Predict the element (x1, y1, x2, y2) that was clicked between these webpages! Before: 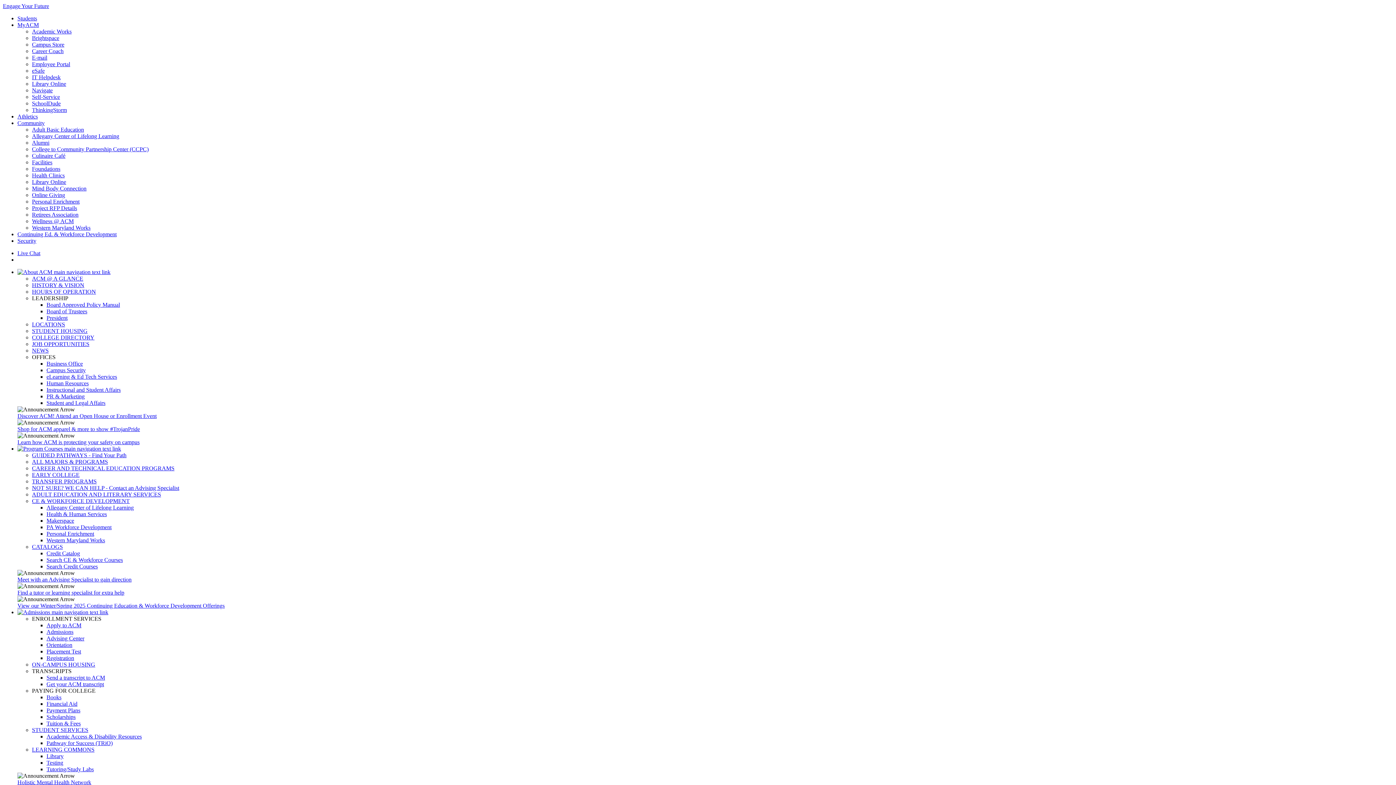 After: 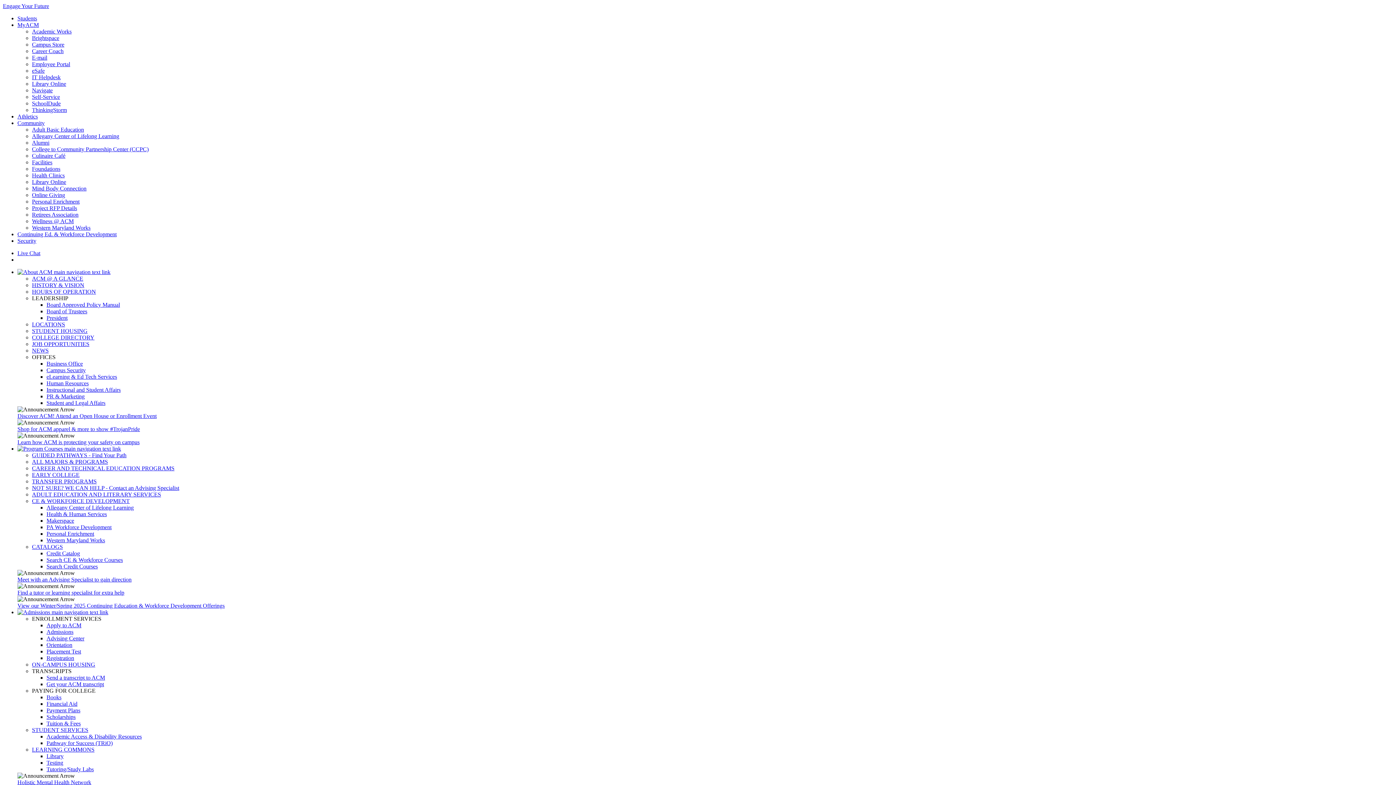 Action: bbox: (46, 380, 88, 386) label: Human Resources